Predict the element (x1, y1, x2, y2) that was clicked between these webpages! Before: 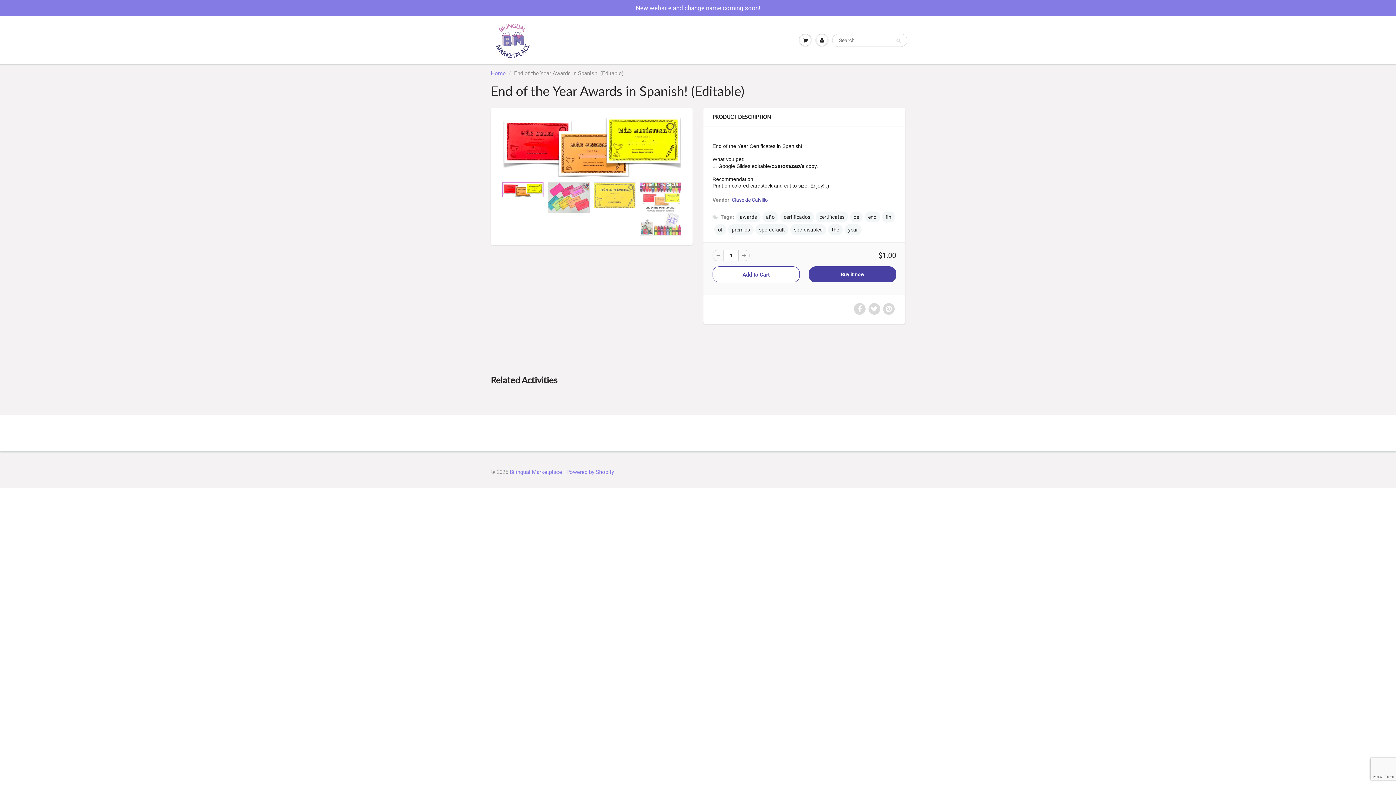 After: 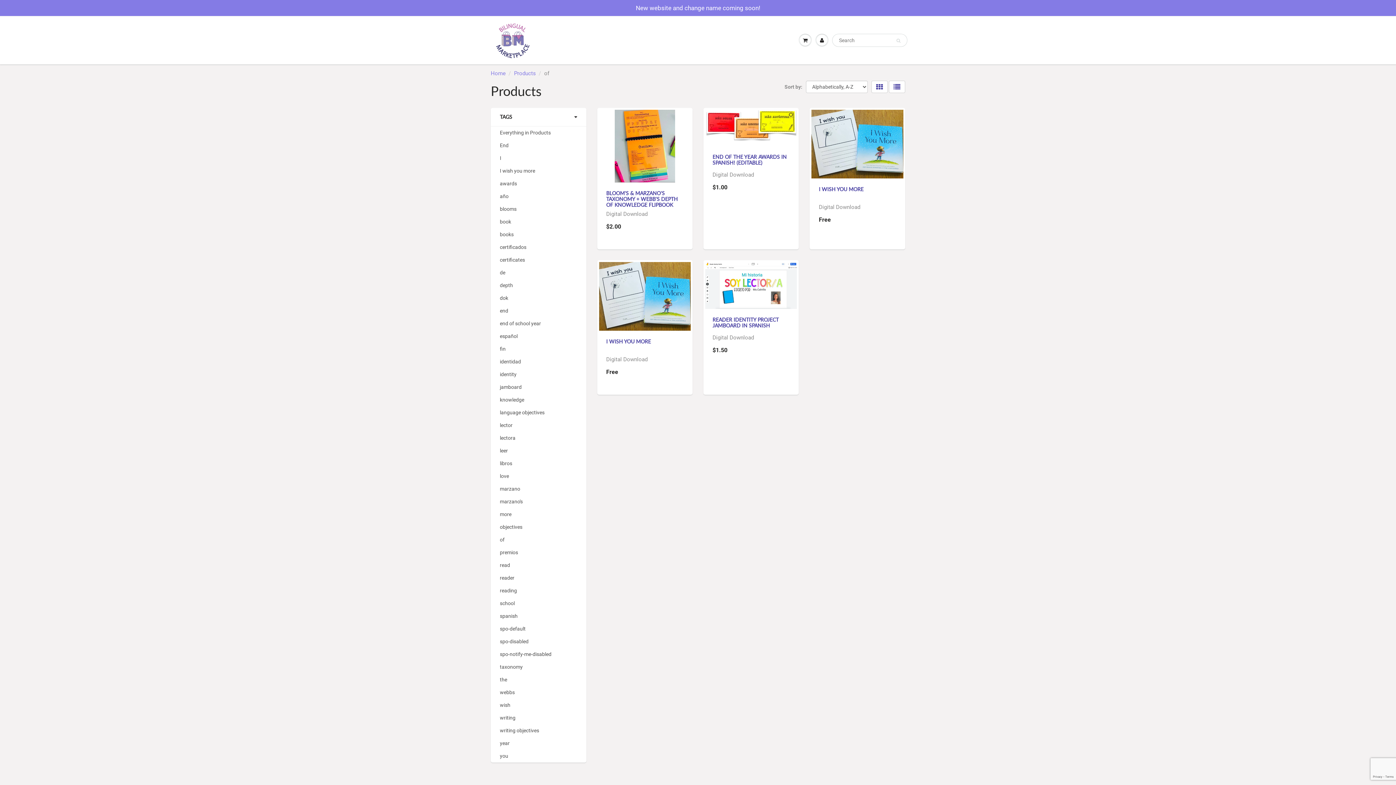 Action: label: of bbox: (714, 224, 726, 235)